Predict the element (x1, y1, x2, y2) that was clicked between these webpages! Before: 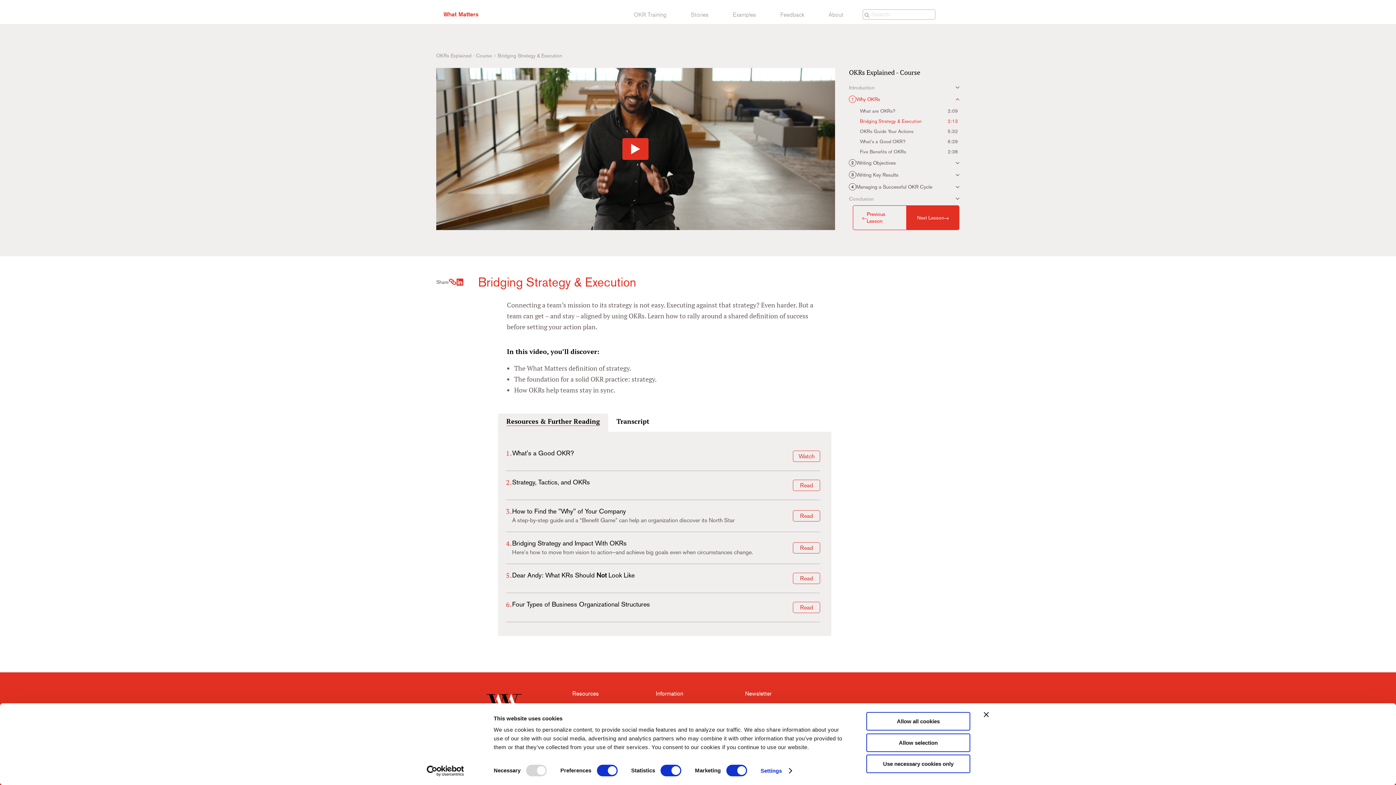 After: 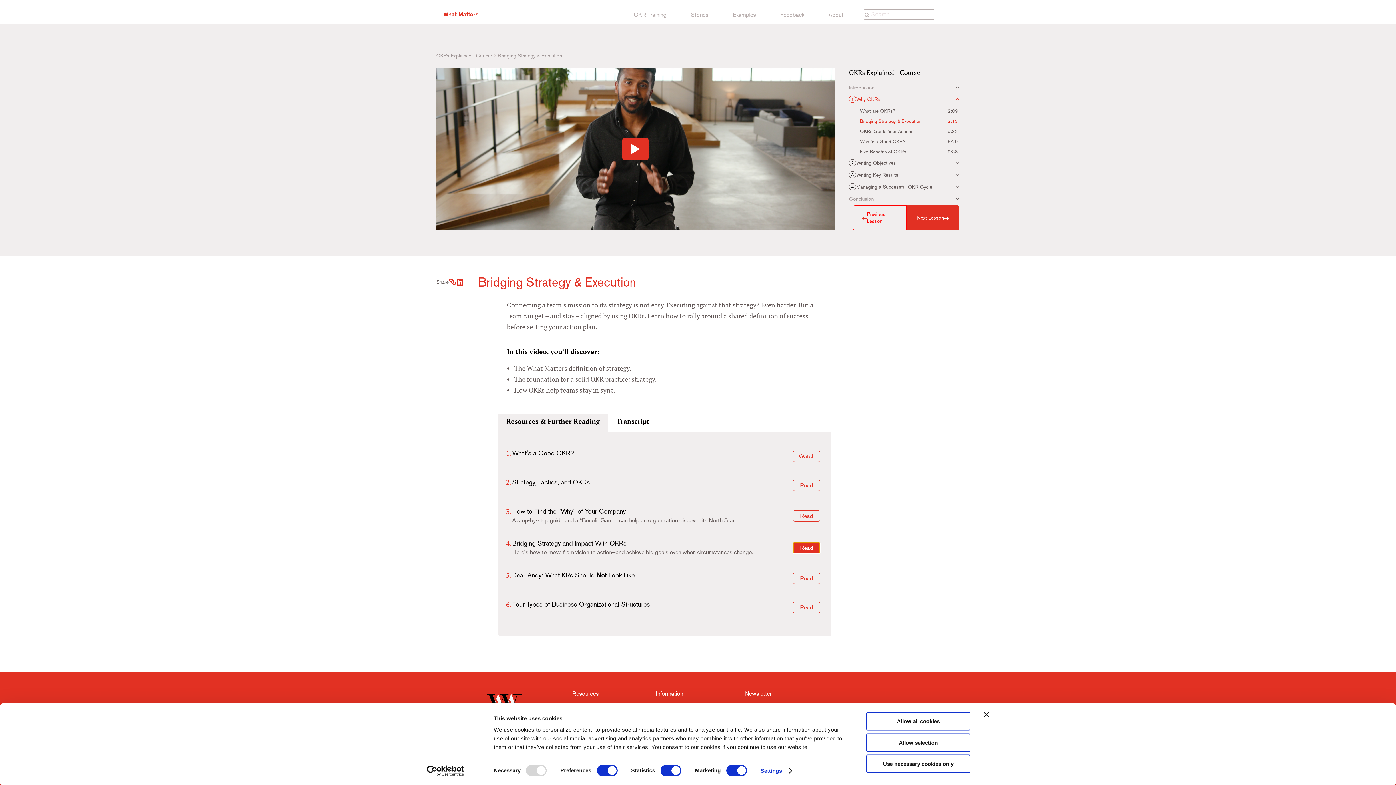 Action: label: Read bbox: (793, 542, 820, 553)